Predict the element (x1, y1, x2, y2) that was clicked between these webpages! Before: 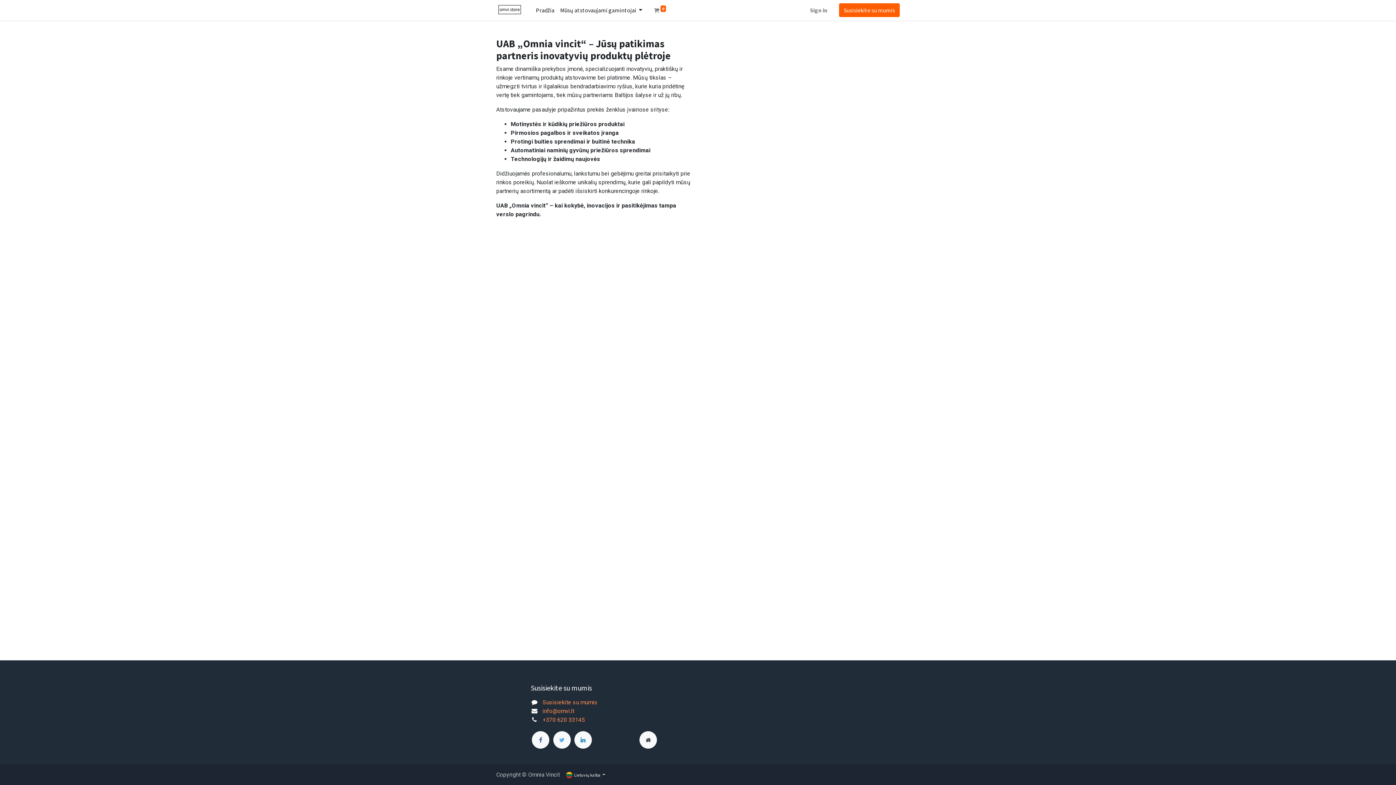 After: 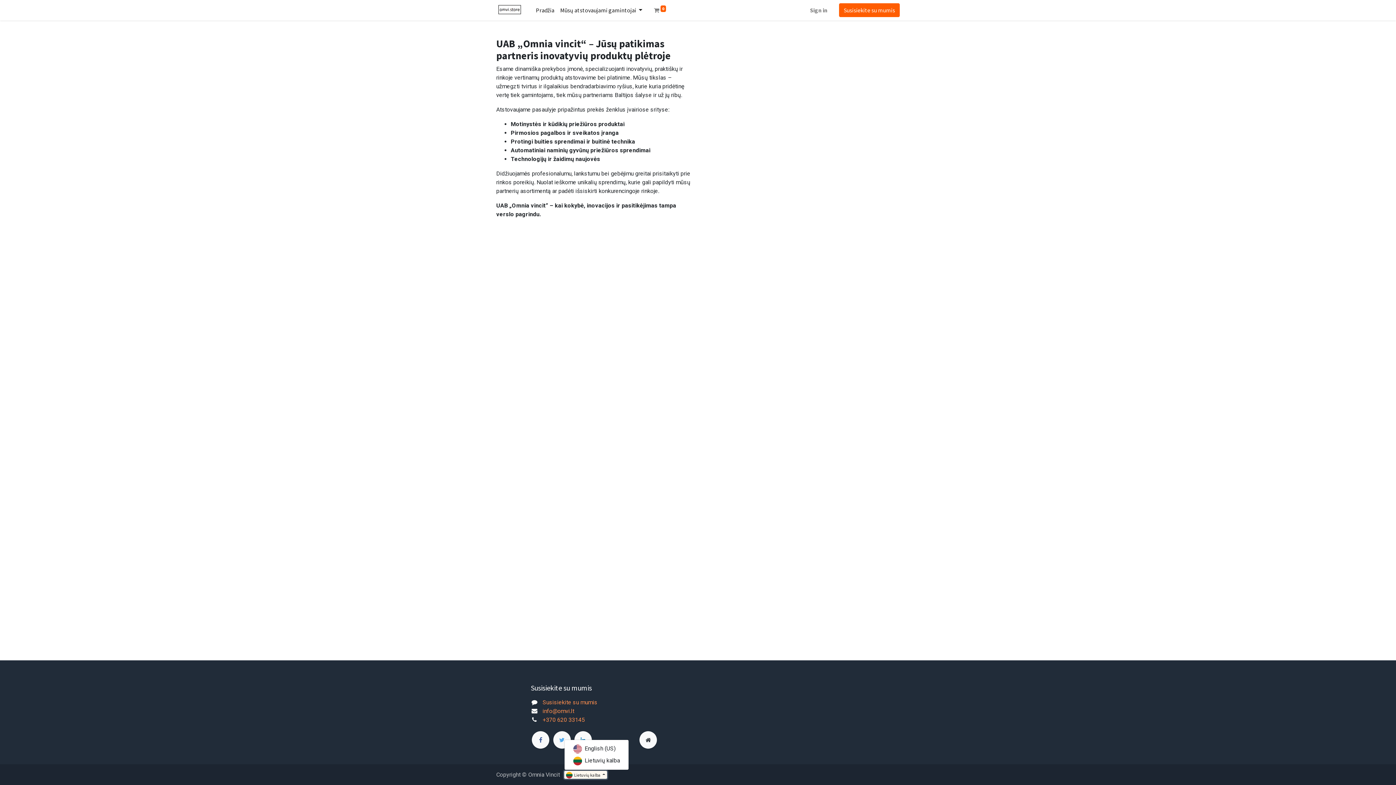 Action: bbox: (564, 771, 607, 779) label:  Lietuvių kalba 